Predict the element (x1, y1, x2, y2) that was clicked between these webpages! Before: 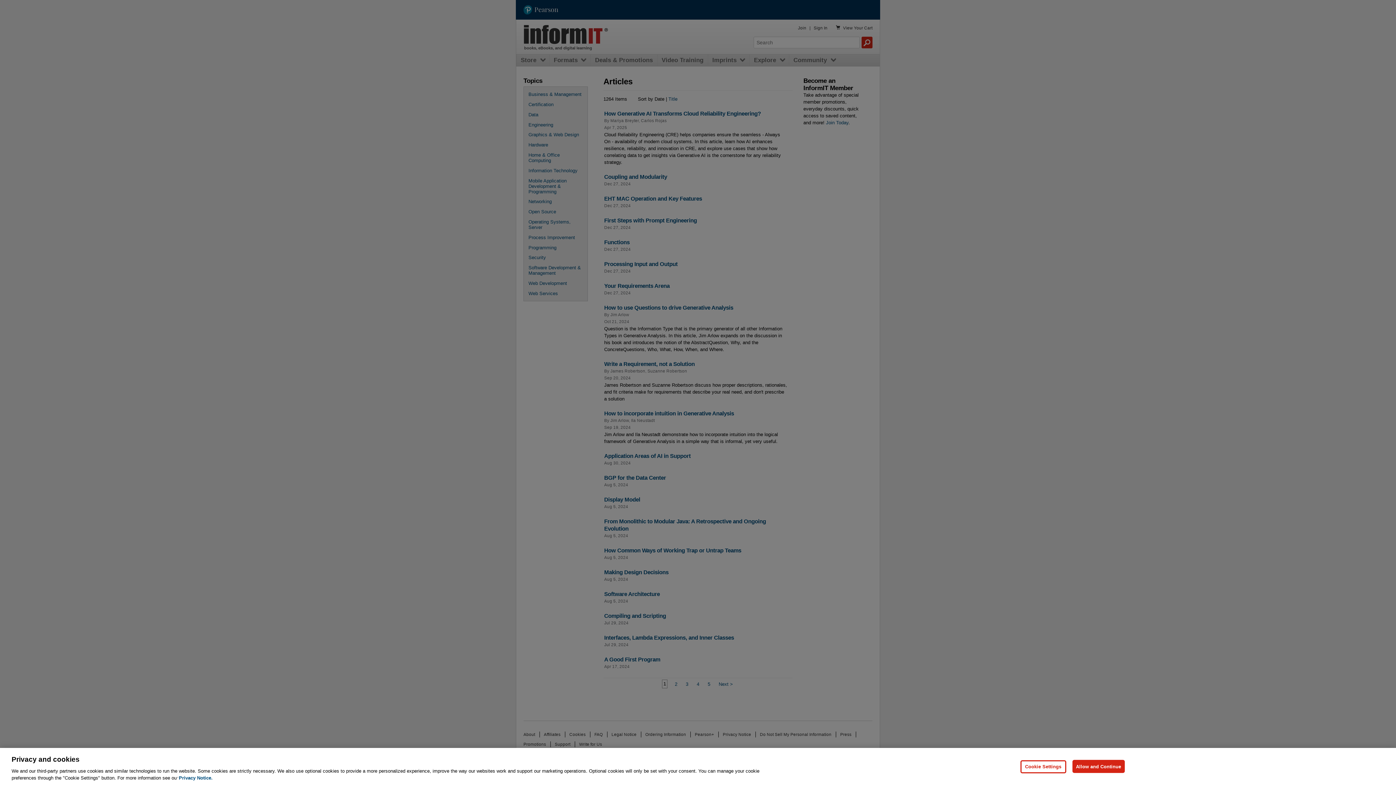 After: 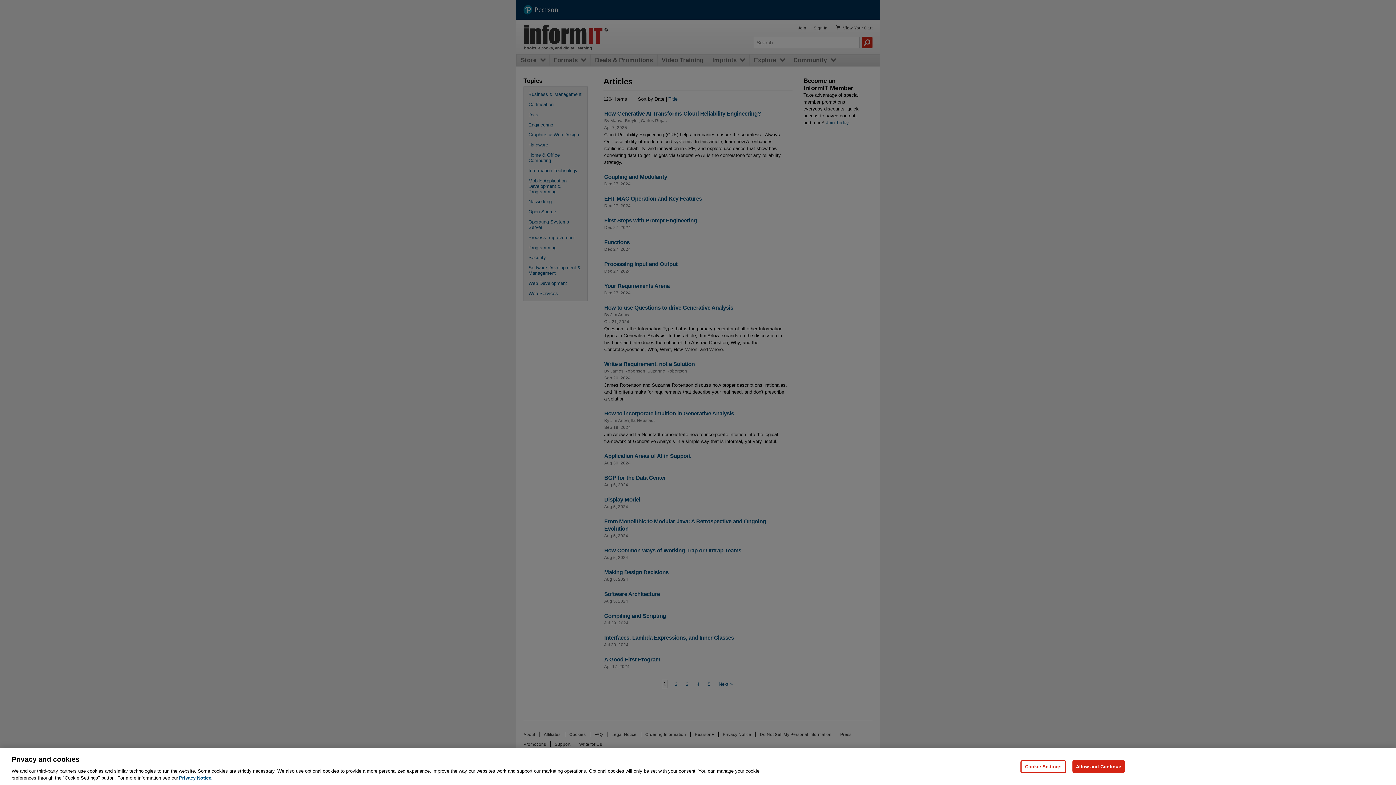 Action: bbox: (178, 775, 212, 781) label: Privacy Notice, opens in a new tab